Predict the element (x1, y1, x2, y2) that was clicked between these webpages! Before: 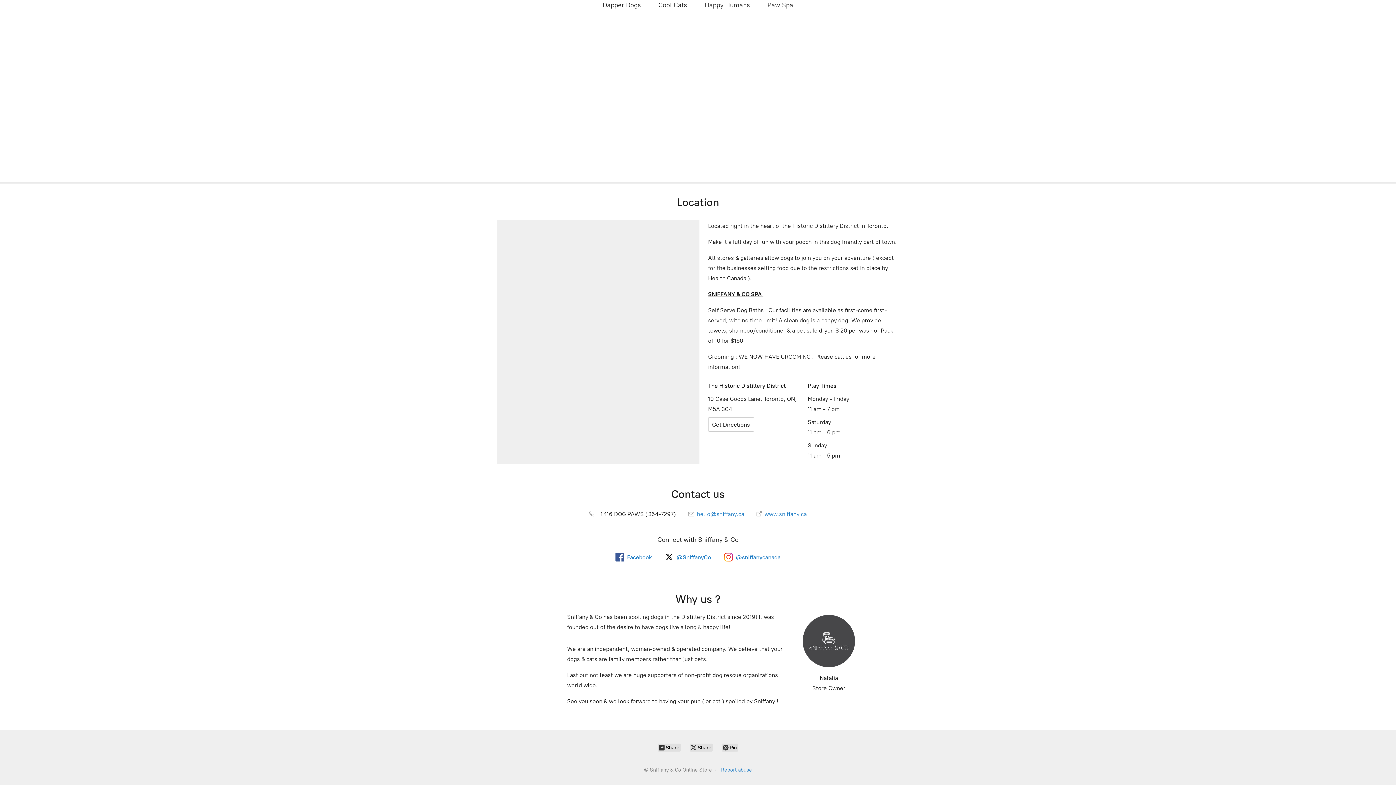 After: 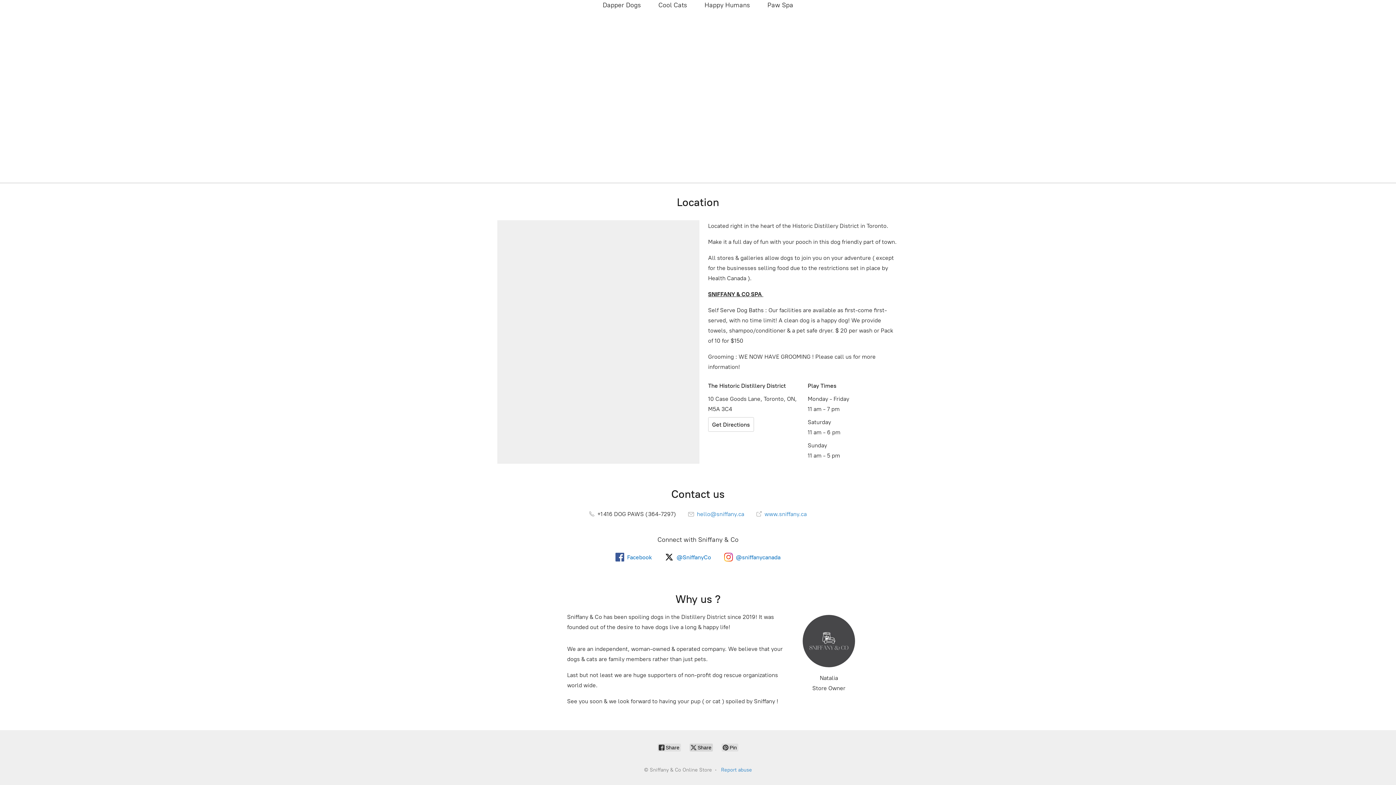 Action: bbox: (689, 744, 713, 752) label:  Share